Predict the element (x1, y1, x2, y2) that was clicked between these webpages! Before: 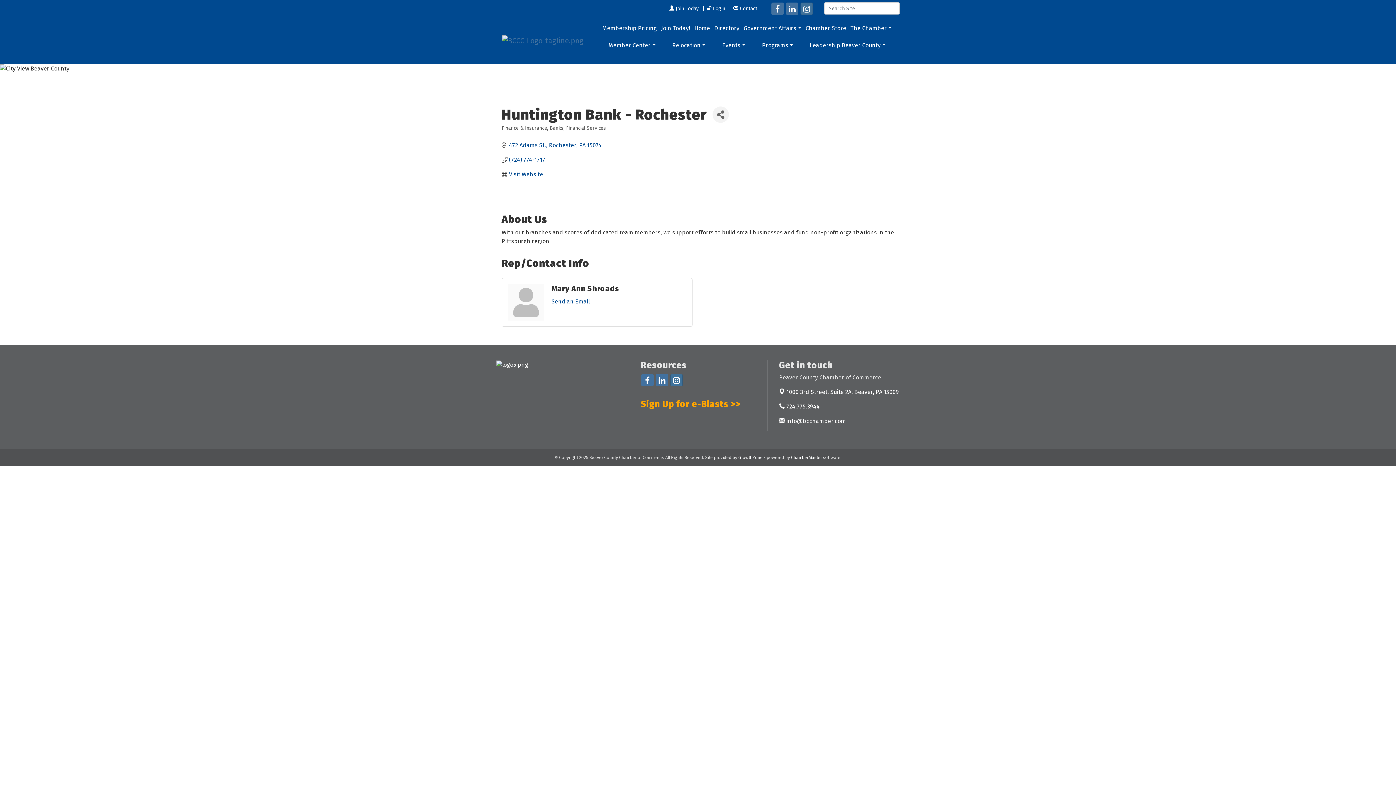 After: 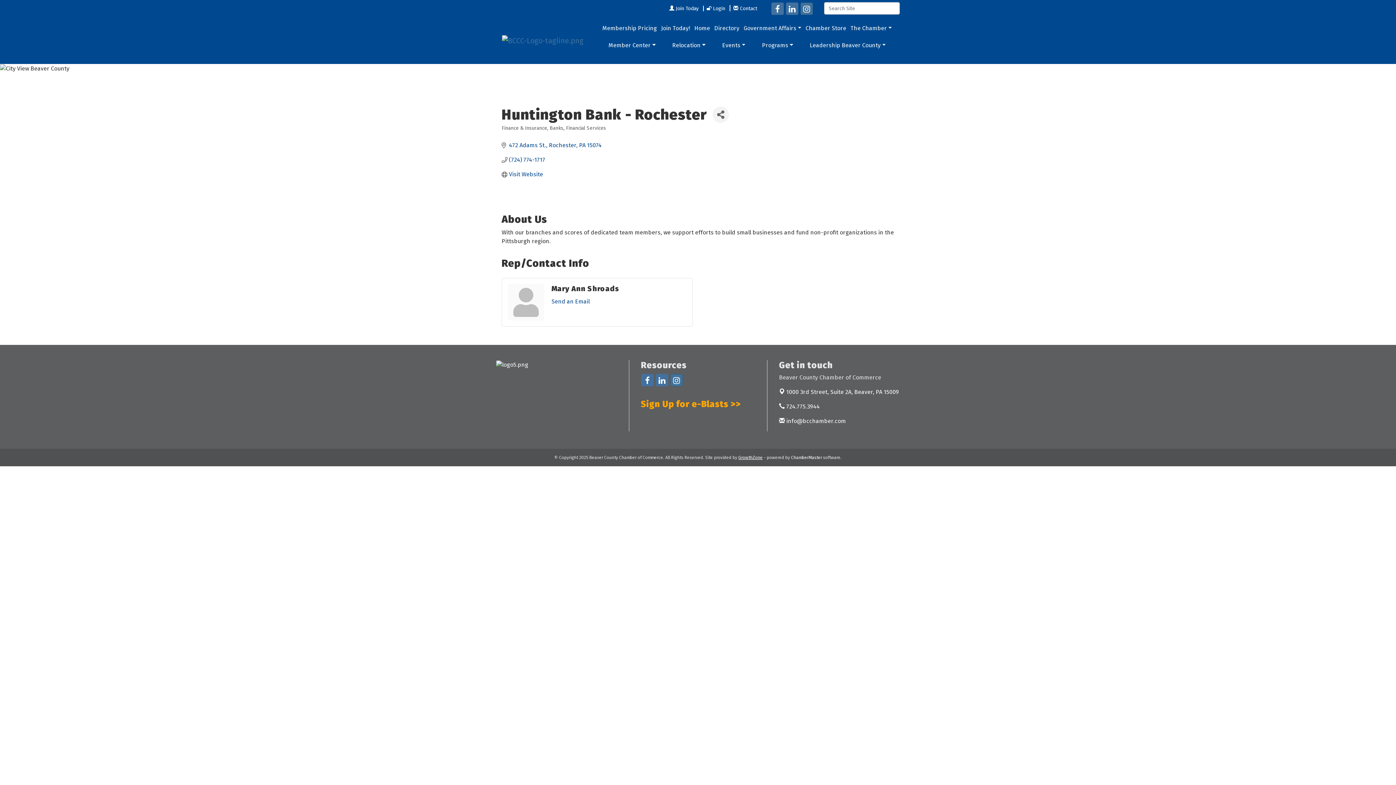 Action: bbox: (738, 455, 762, 460) label: GrowthZone